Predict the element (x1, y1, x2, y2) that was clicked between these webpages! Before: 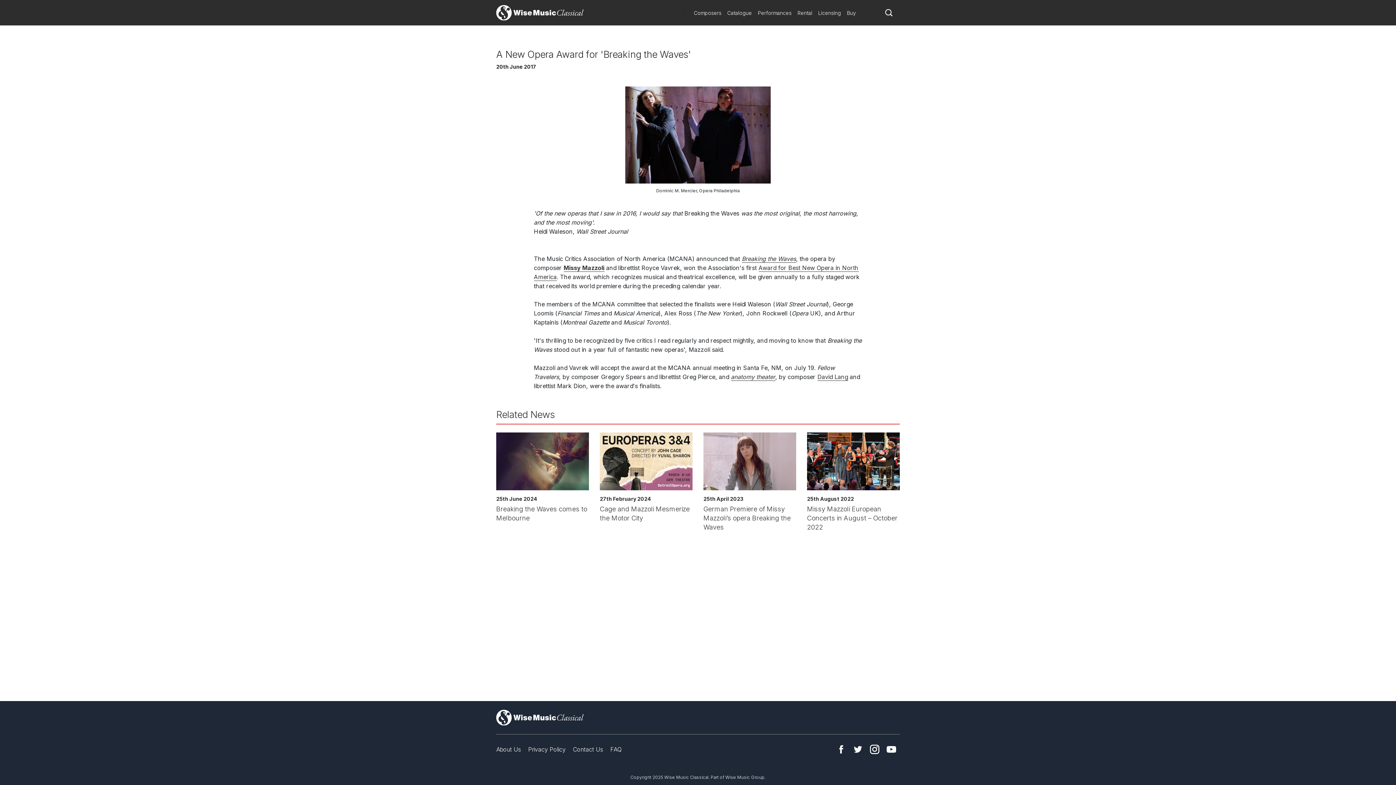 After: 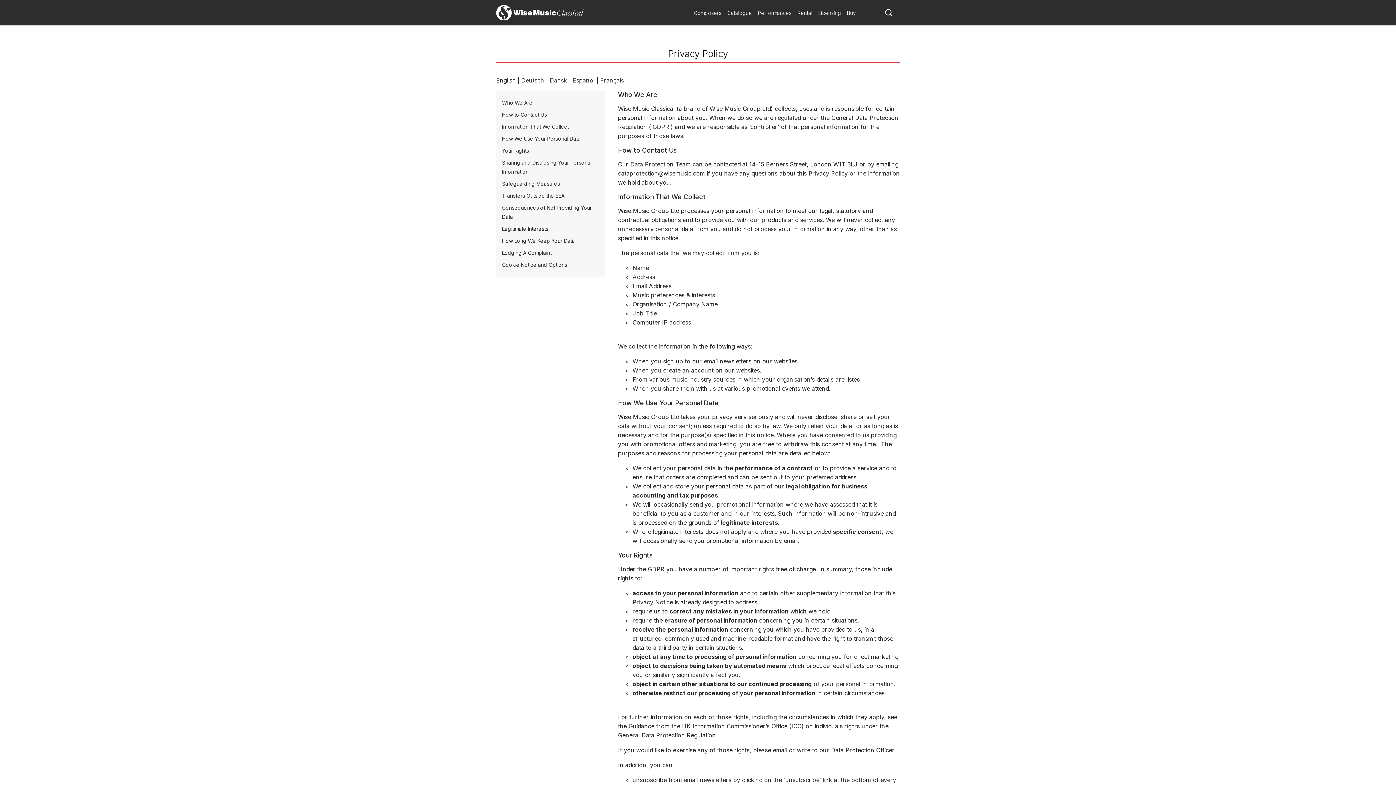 Action: bbox: (528, 746, 565, 753) label: Privacy Policy